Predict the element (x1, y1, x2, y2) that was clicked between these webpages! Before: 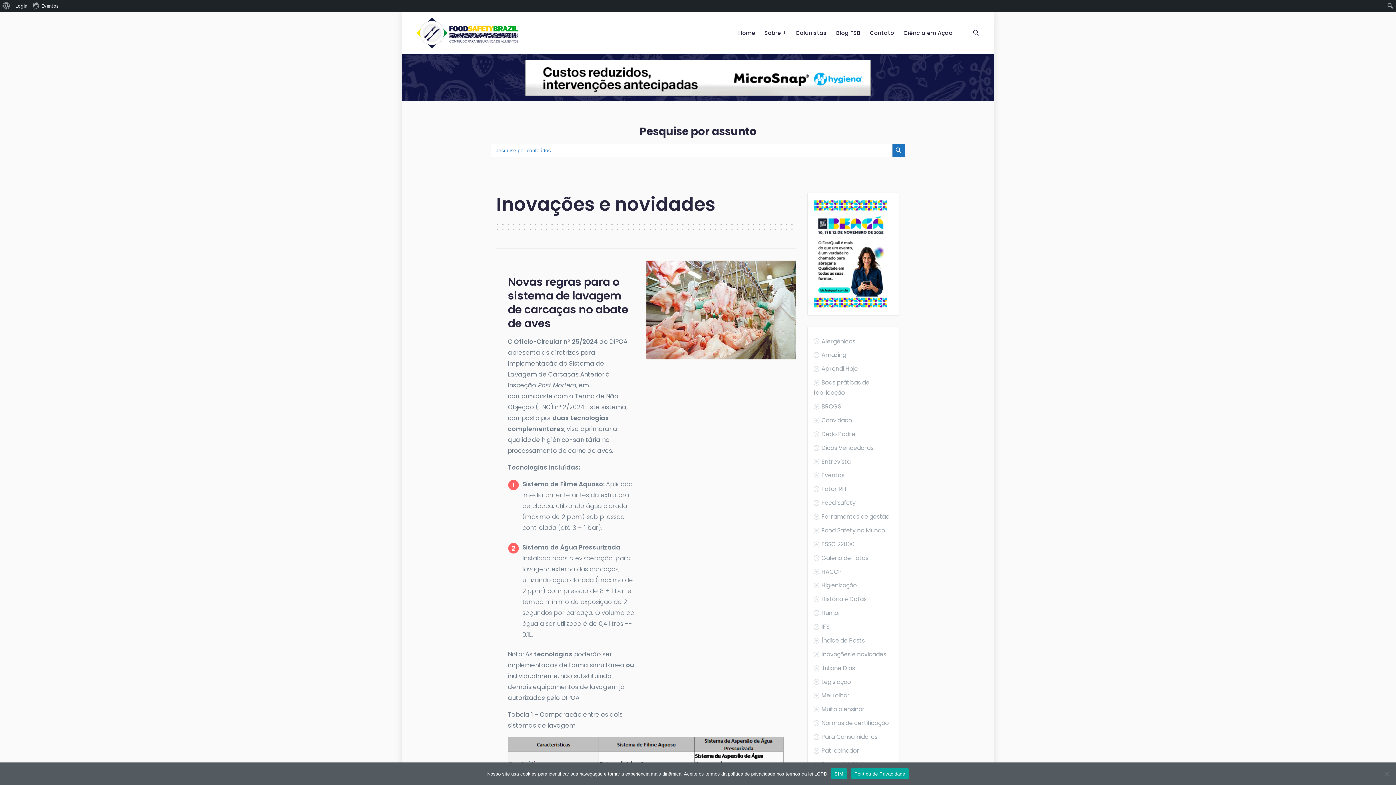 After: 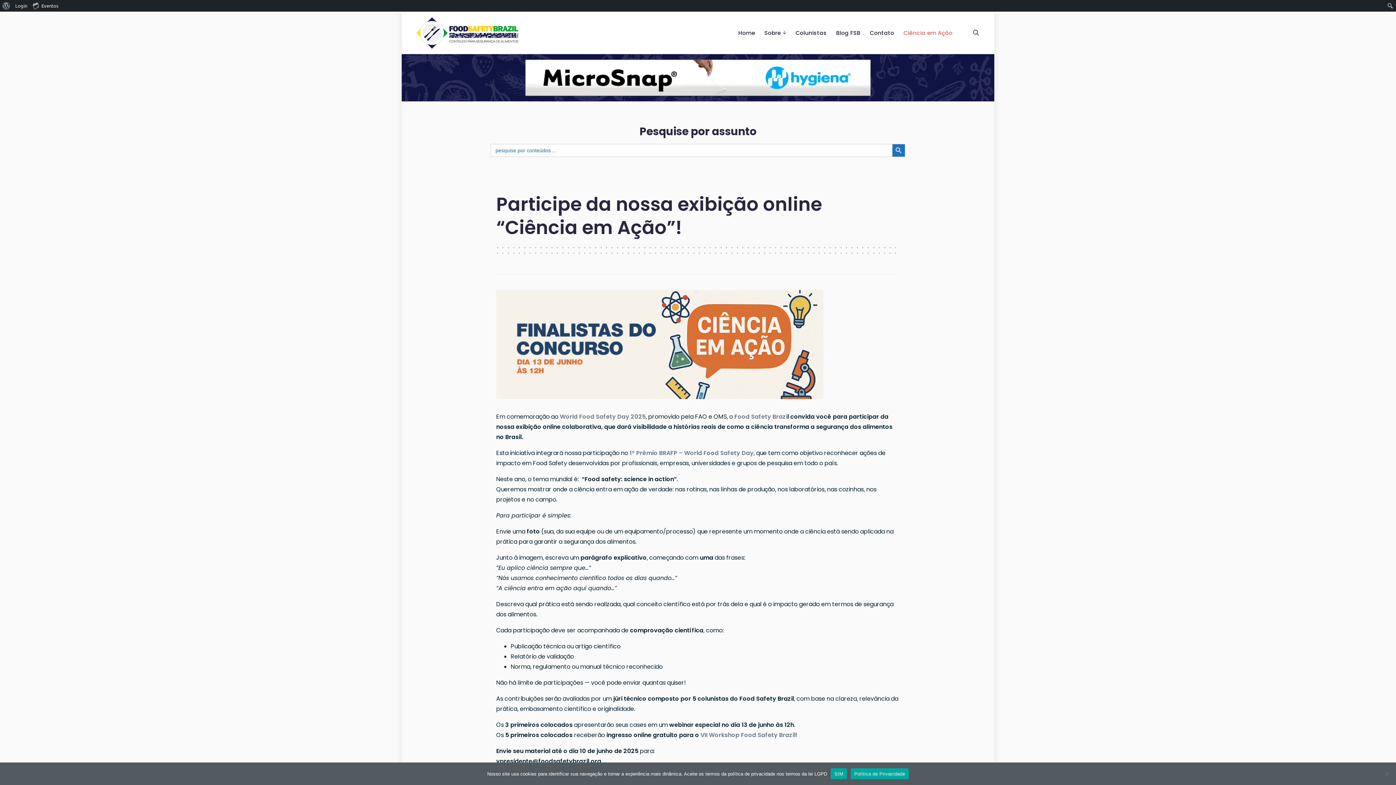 Action: bbox: (899, 12, 957, 53) label: Ciência em Ação